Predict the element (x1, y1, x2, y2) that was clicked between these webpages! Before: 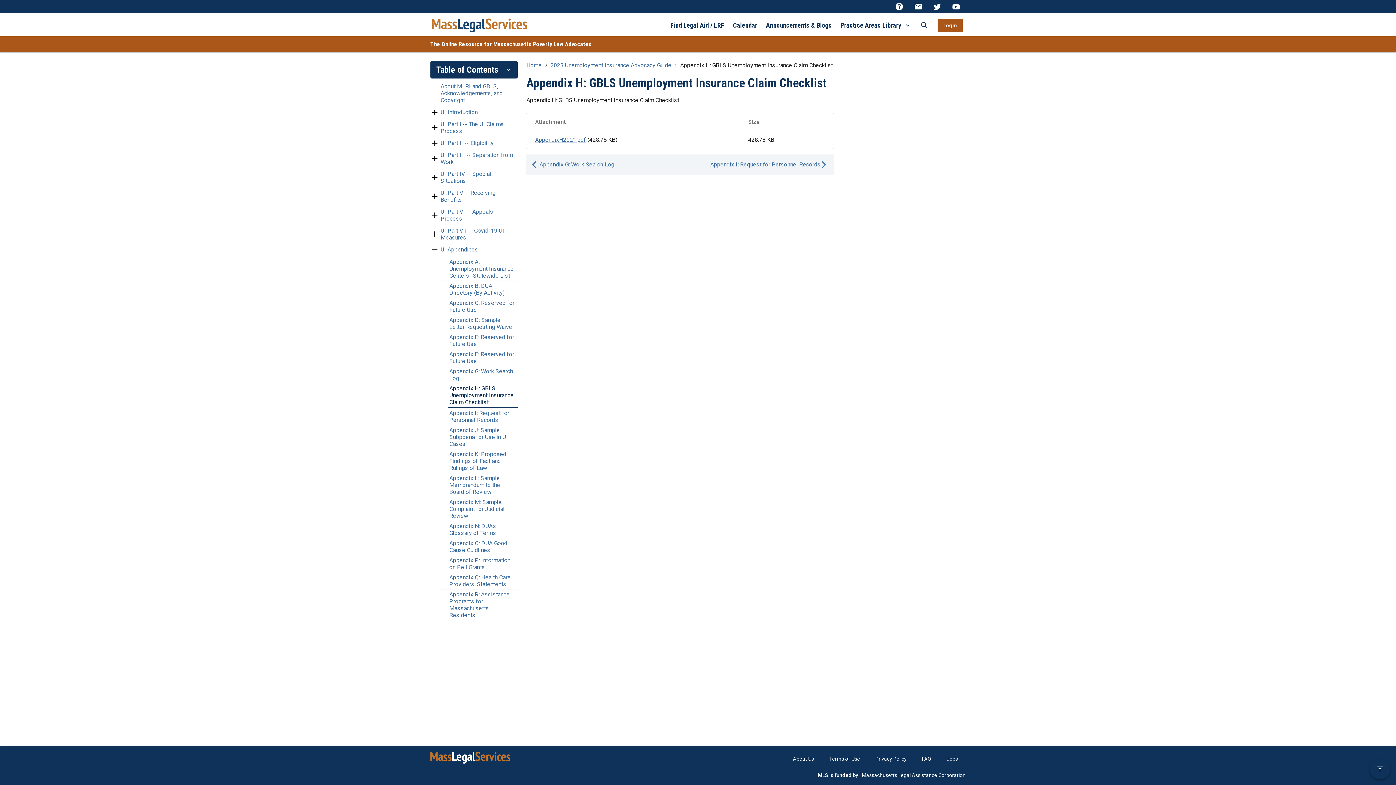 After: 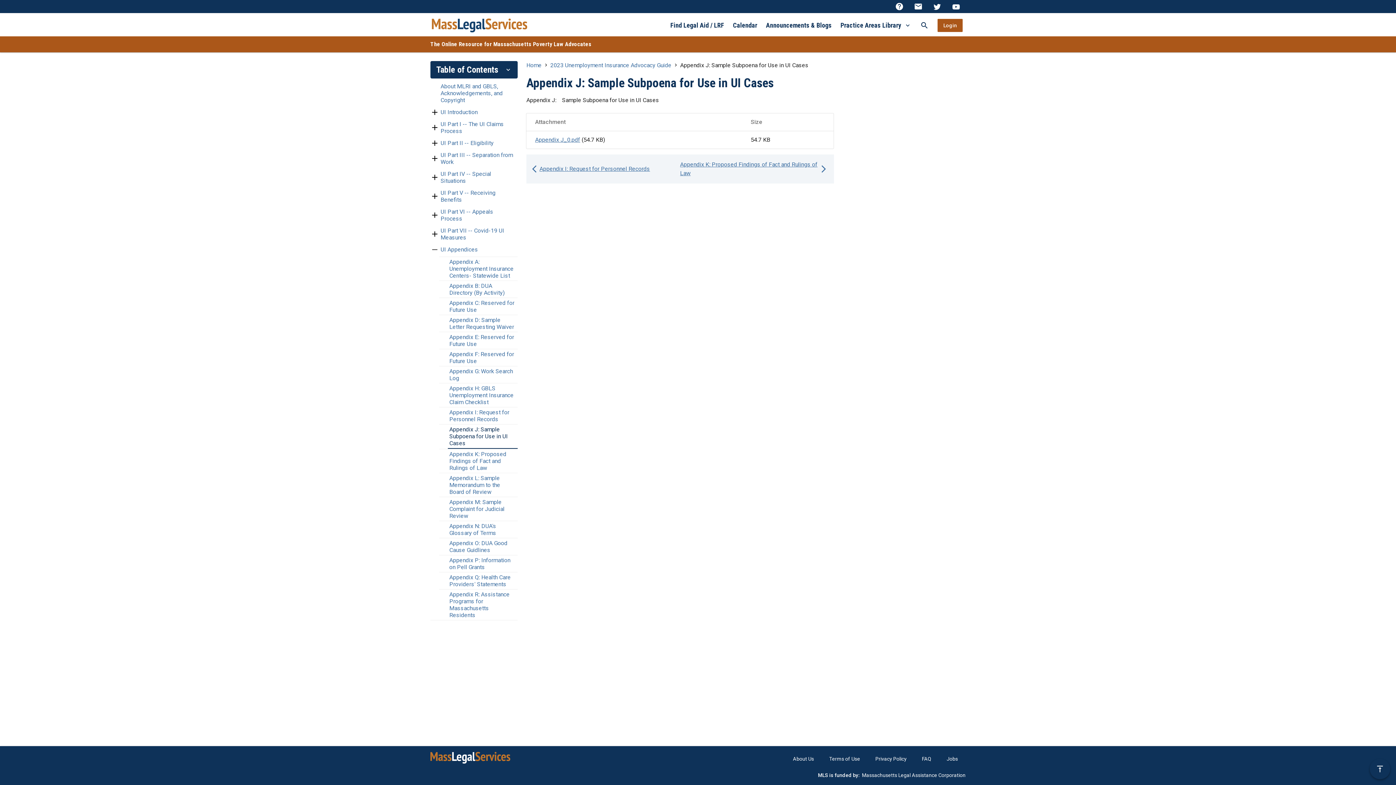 Action: label: Appendix J: Sample Subpoena for Use in UI Cases bbox: (448, 425, 517, 449)